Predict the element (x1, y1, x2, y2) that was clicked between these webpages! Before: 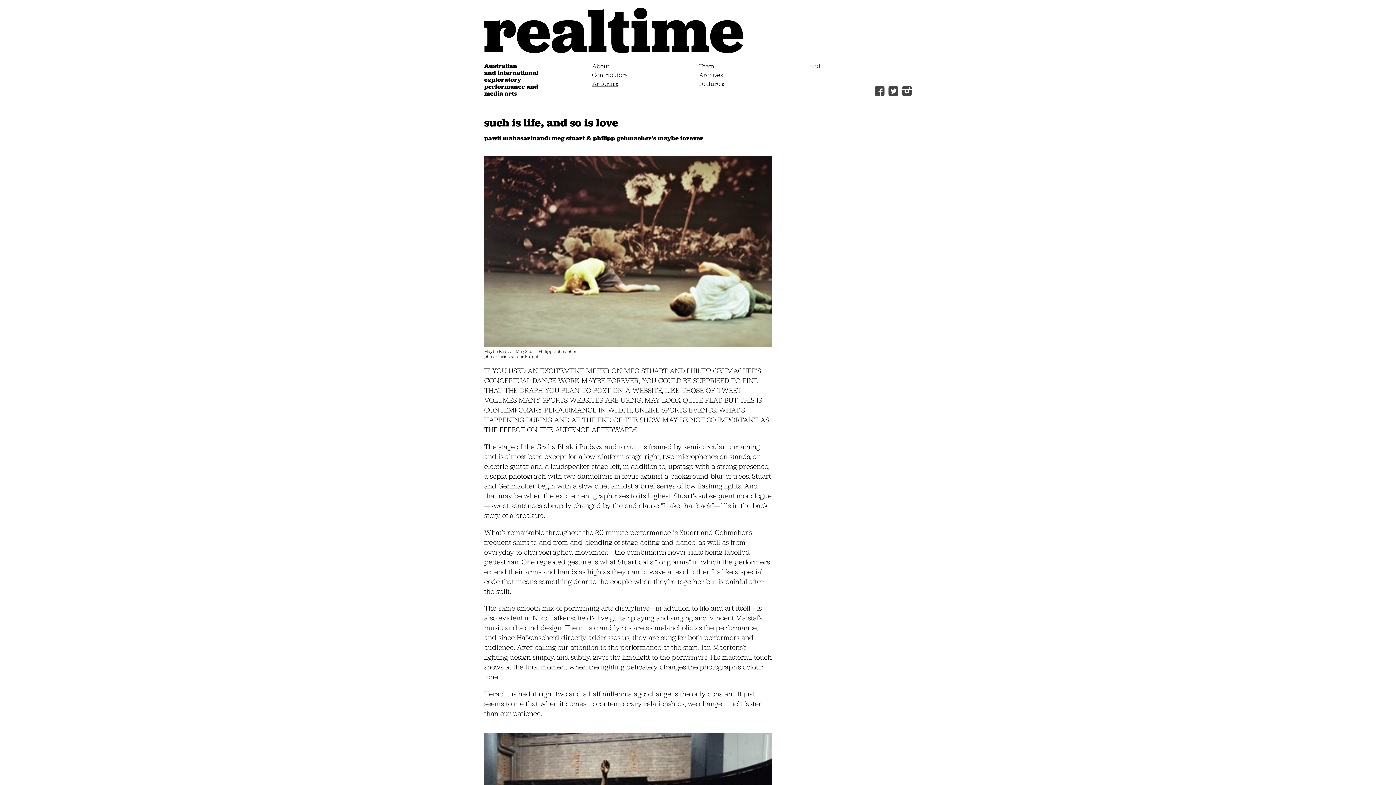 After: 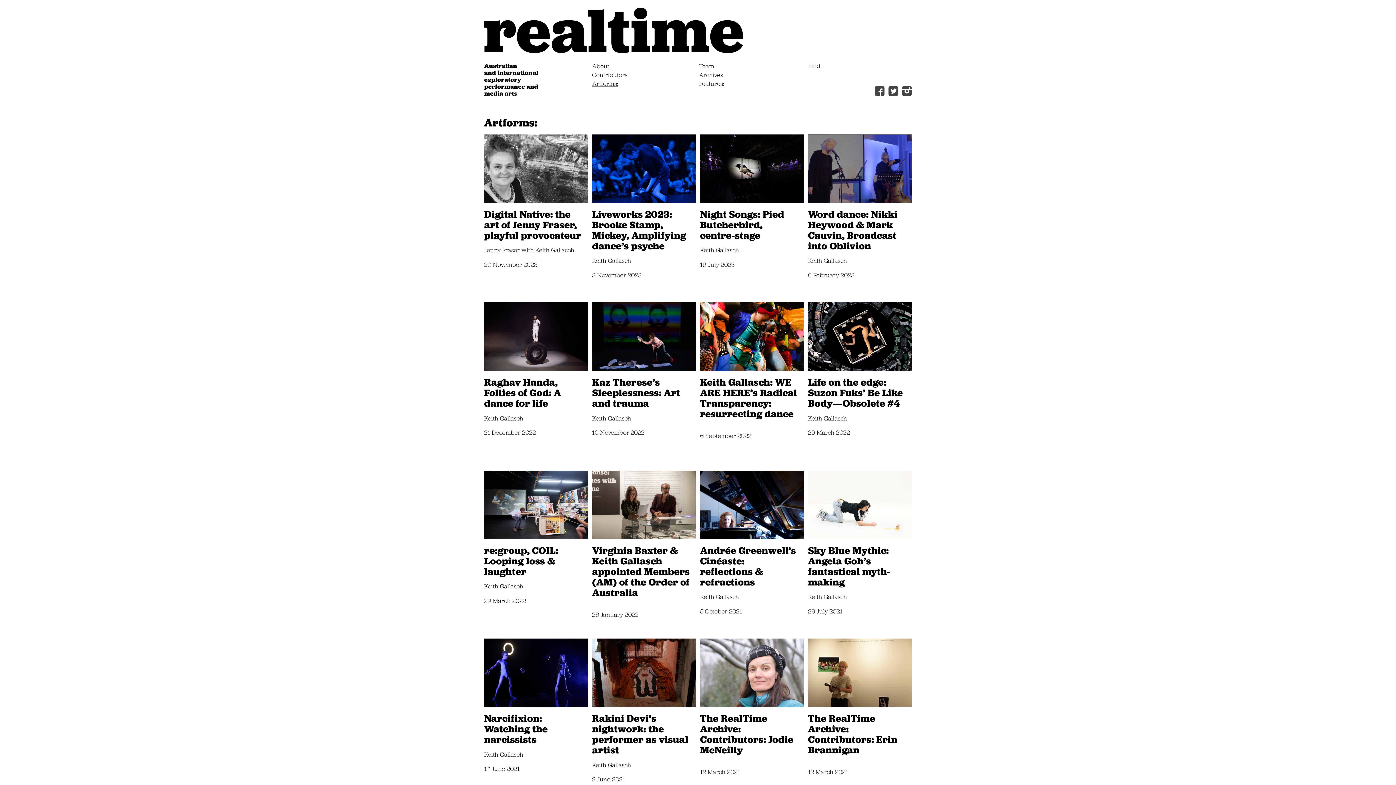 Action: bbox: (592, 80, 618, 88) label: Artforms